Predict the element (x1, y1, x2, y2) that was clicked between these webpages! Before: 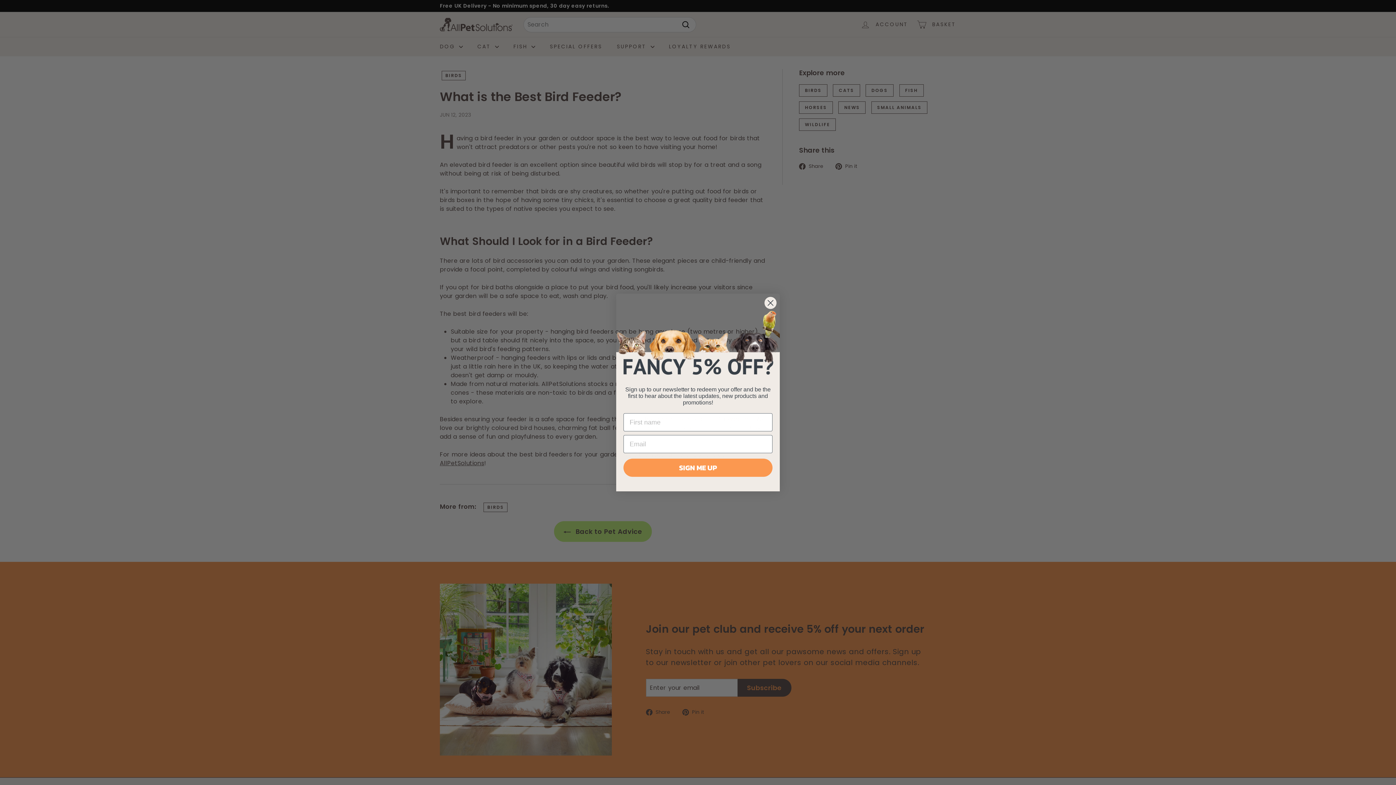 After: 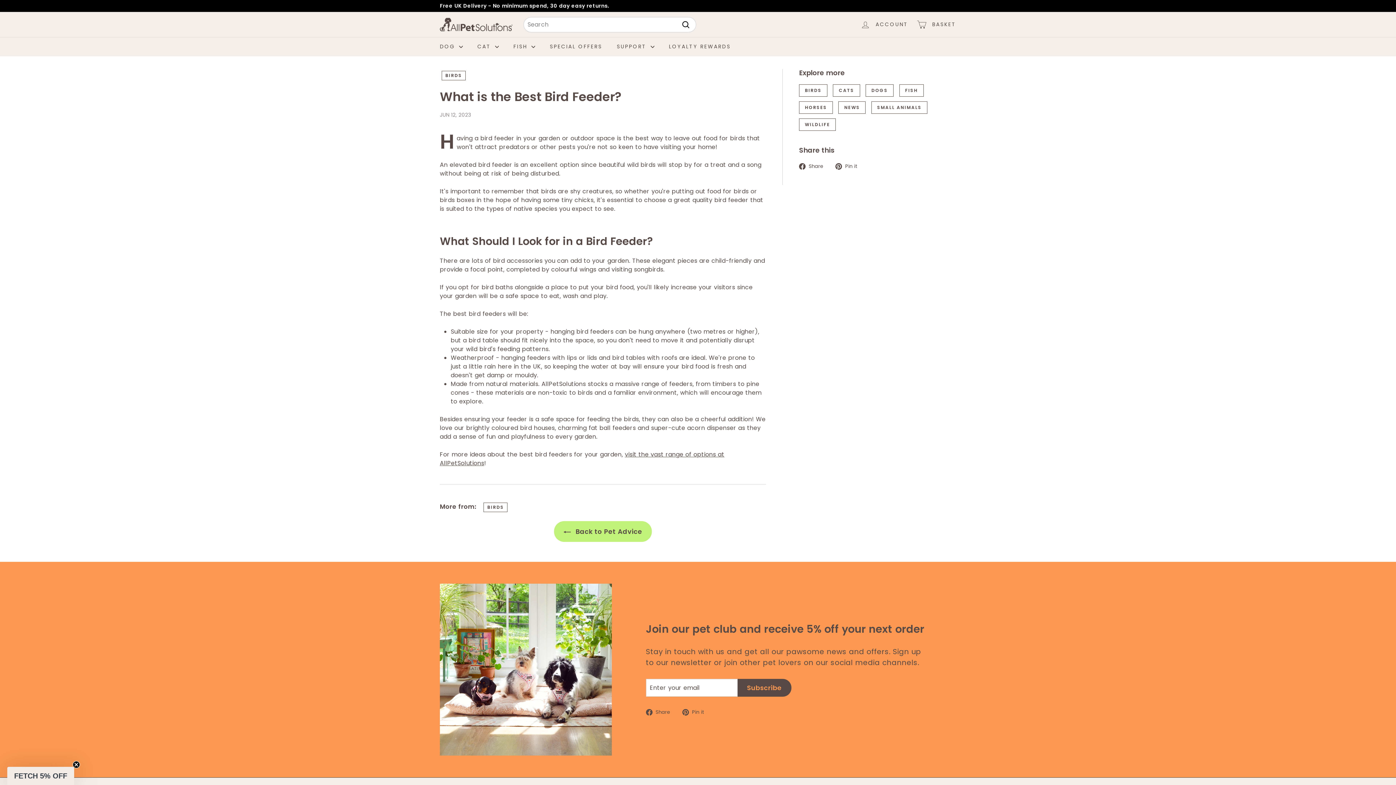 Action: label: Close dialog bbox: (764, 296, 777, 309)